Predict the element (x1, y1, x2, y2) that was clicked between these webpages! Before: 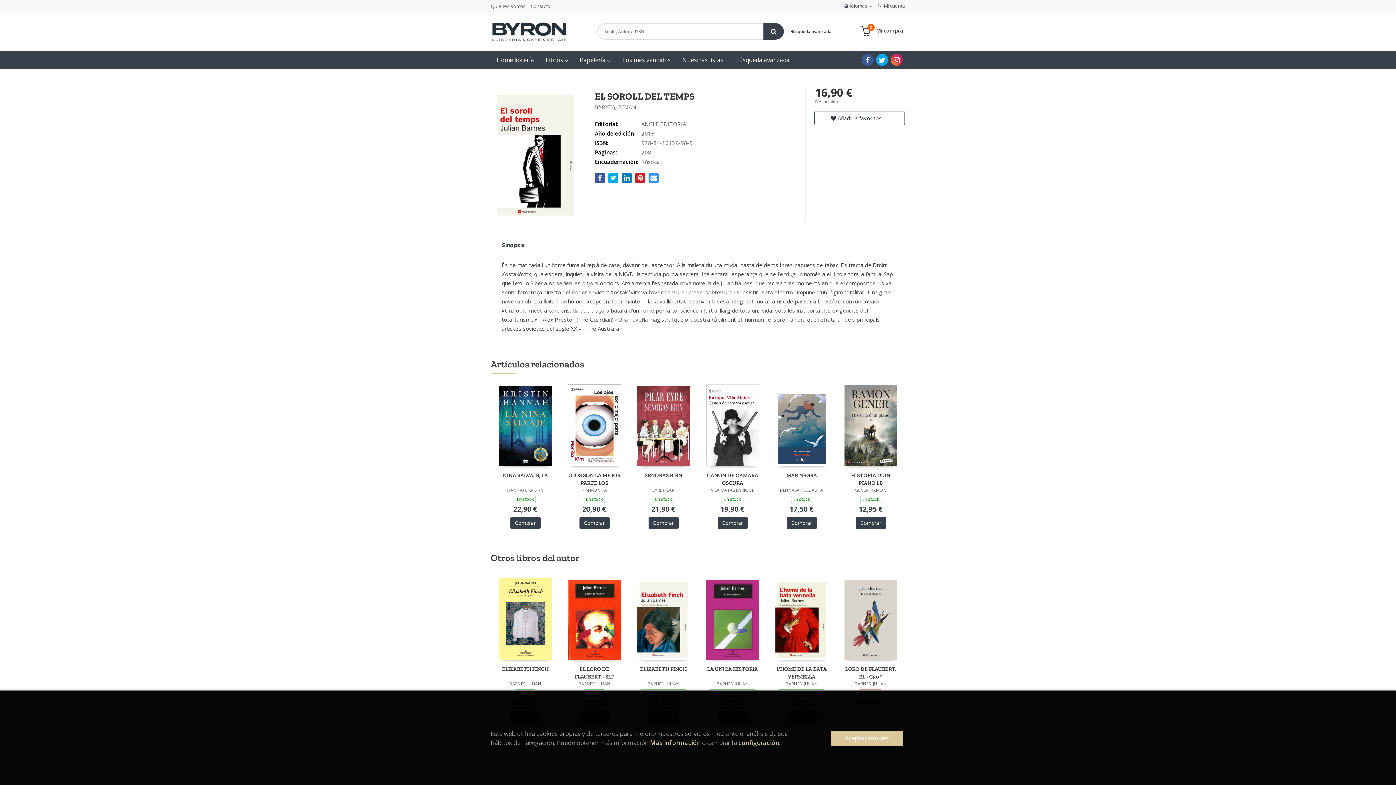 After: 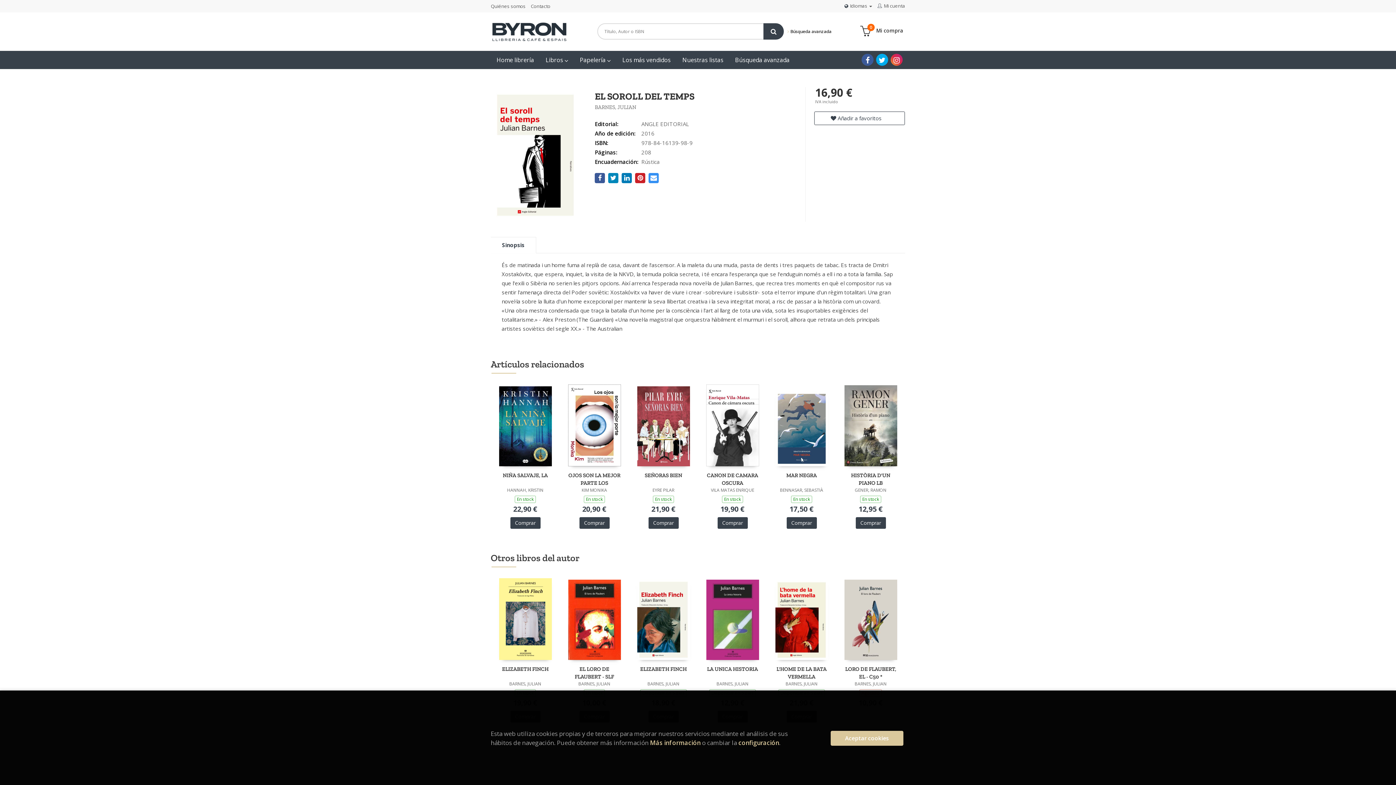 Action: bbox: (608, 172, 618, 183)